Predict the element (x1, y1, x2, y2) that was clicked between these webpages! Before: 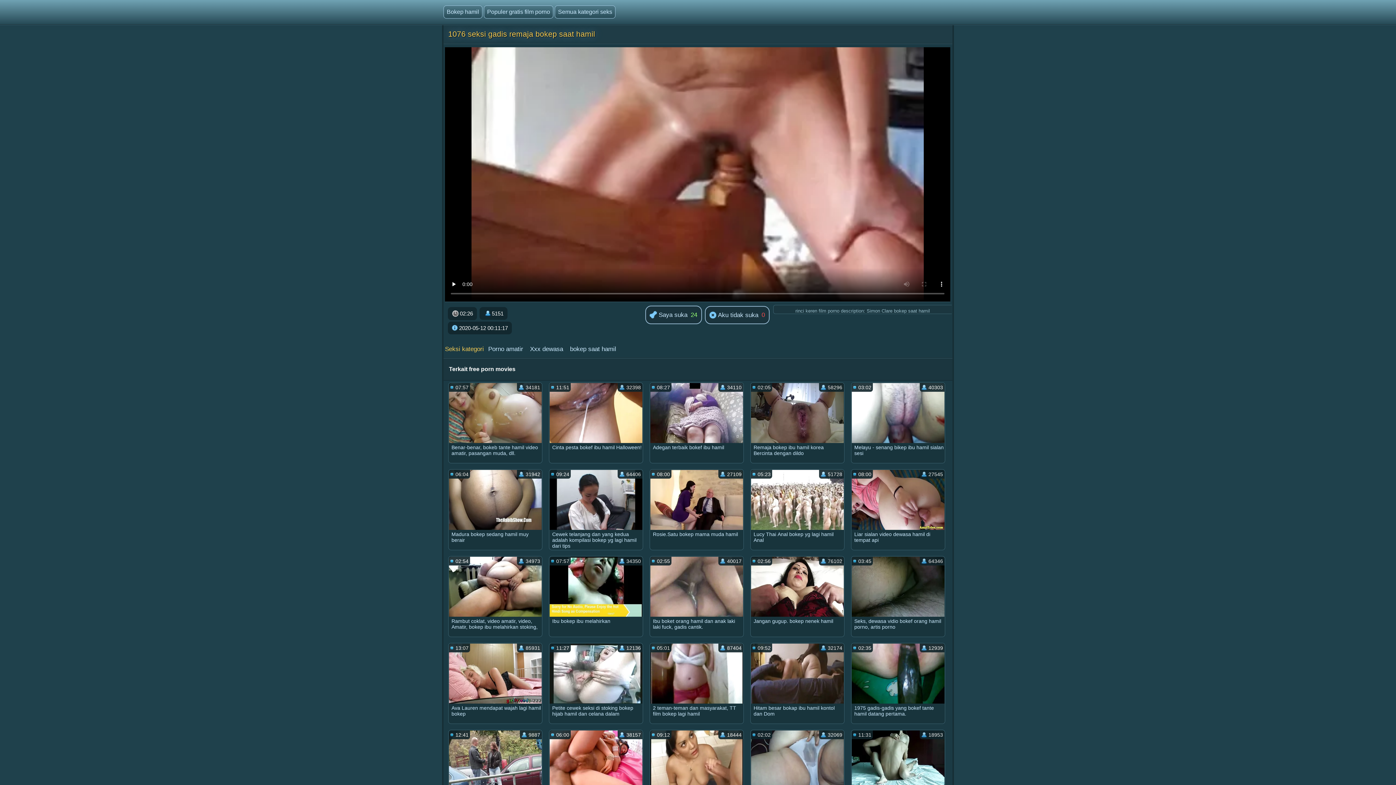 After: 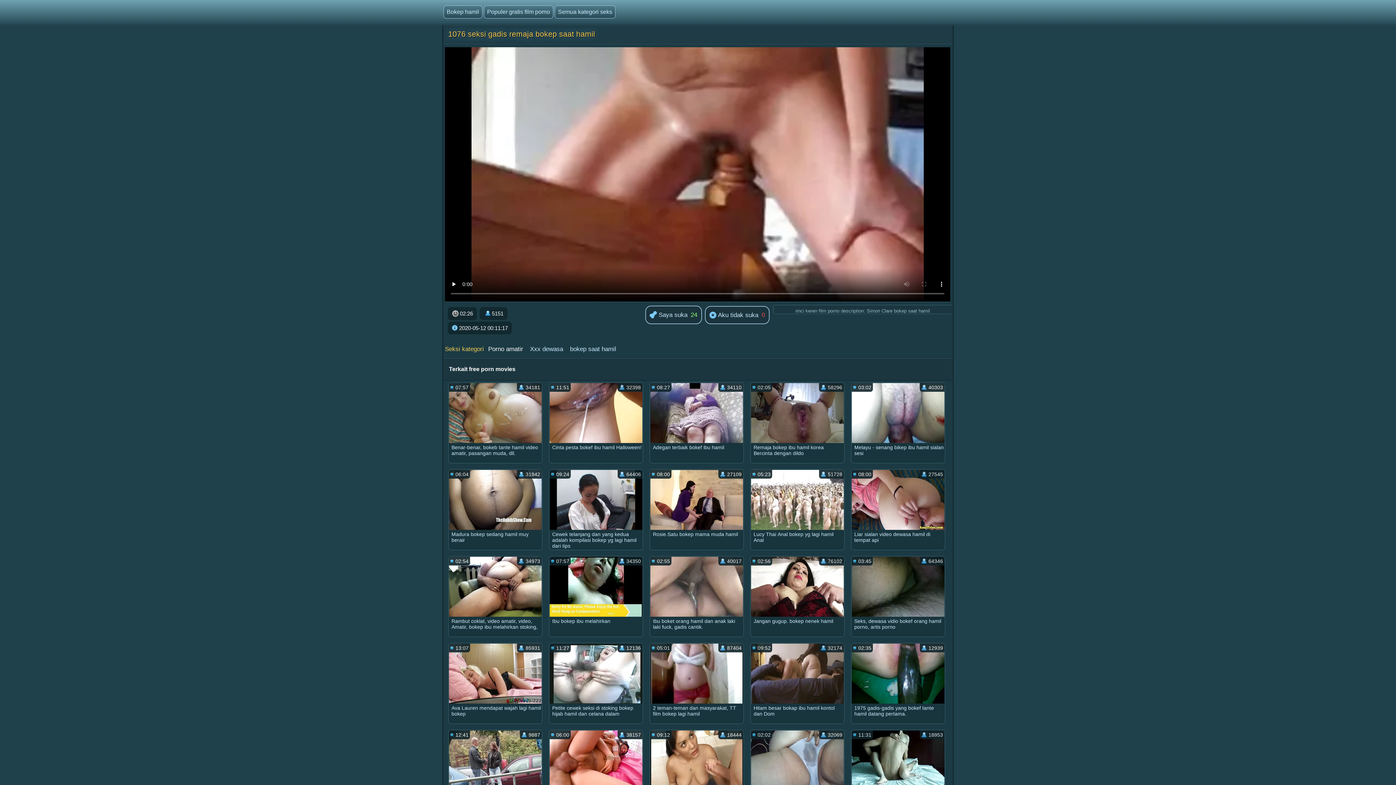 Action: label: Porno amatir bbox: (488, 342, 528, 356)